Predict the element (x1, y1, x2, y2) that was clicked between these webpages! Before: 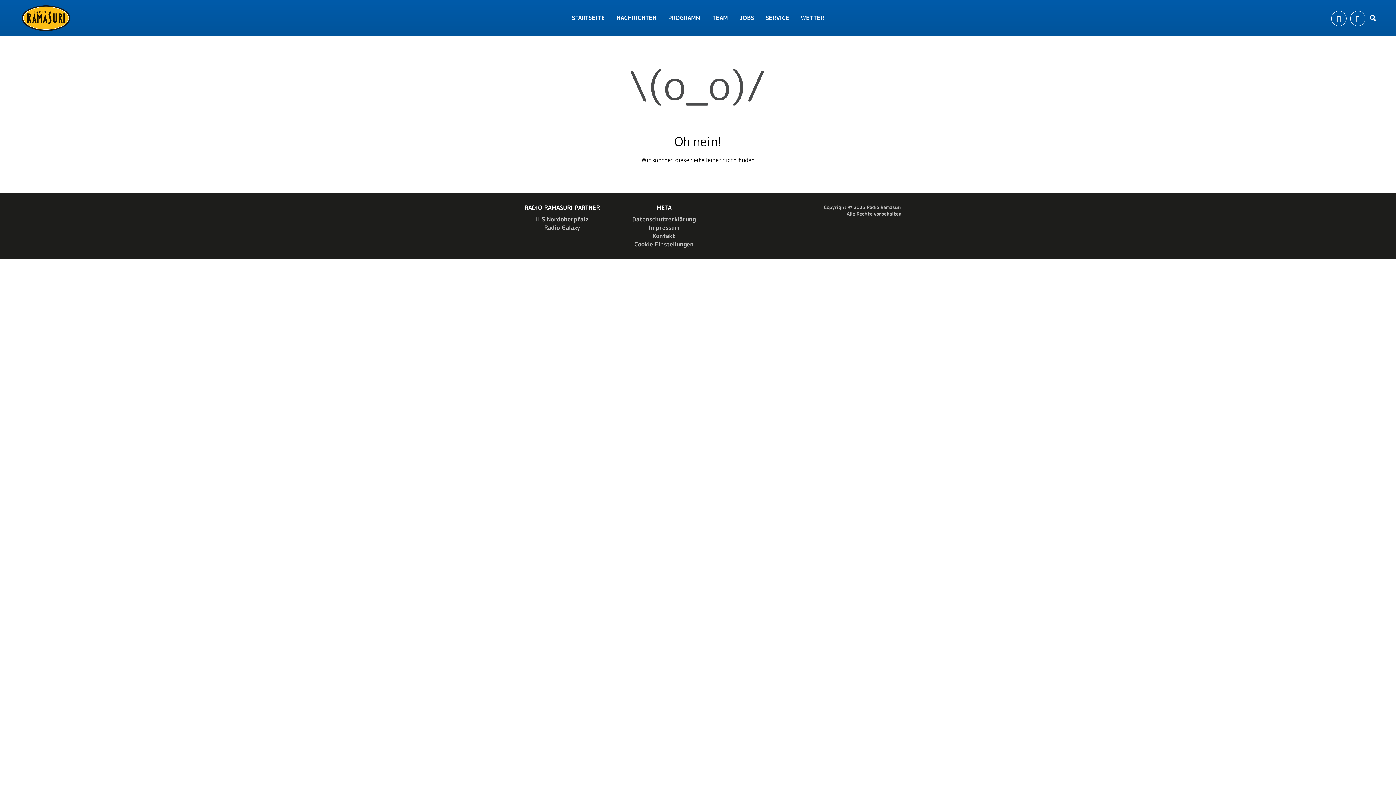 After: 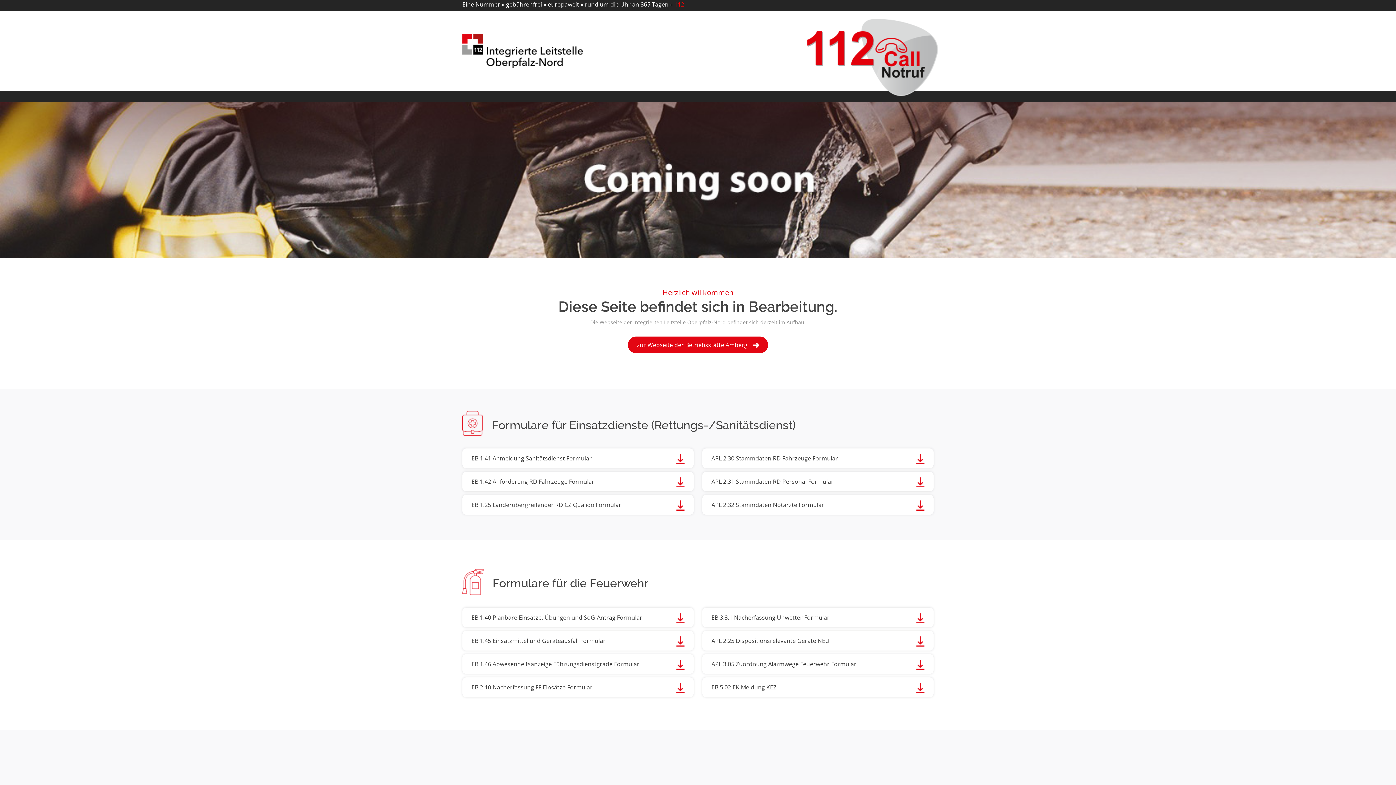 Action: bbox: (494, 215, 630, 223) label: ILS Nordoberpfalz